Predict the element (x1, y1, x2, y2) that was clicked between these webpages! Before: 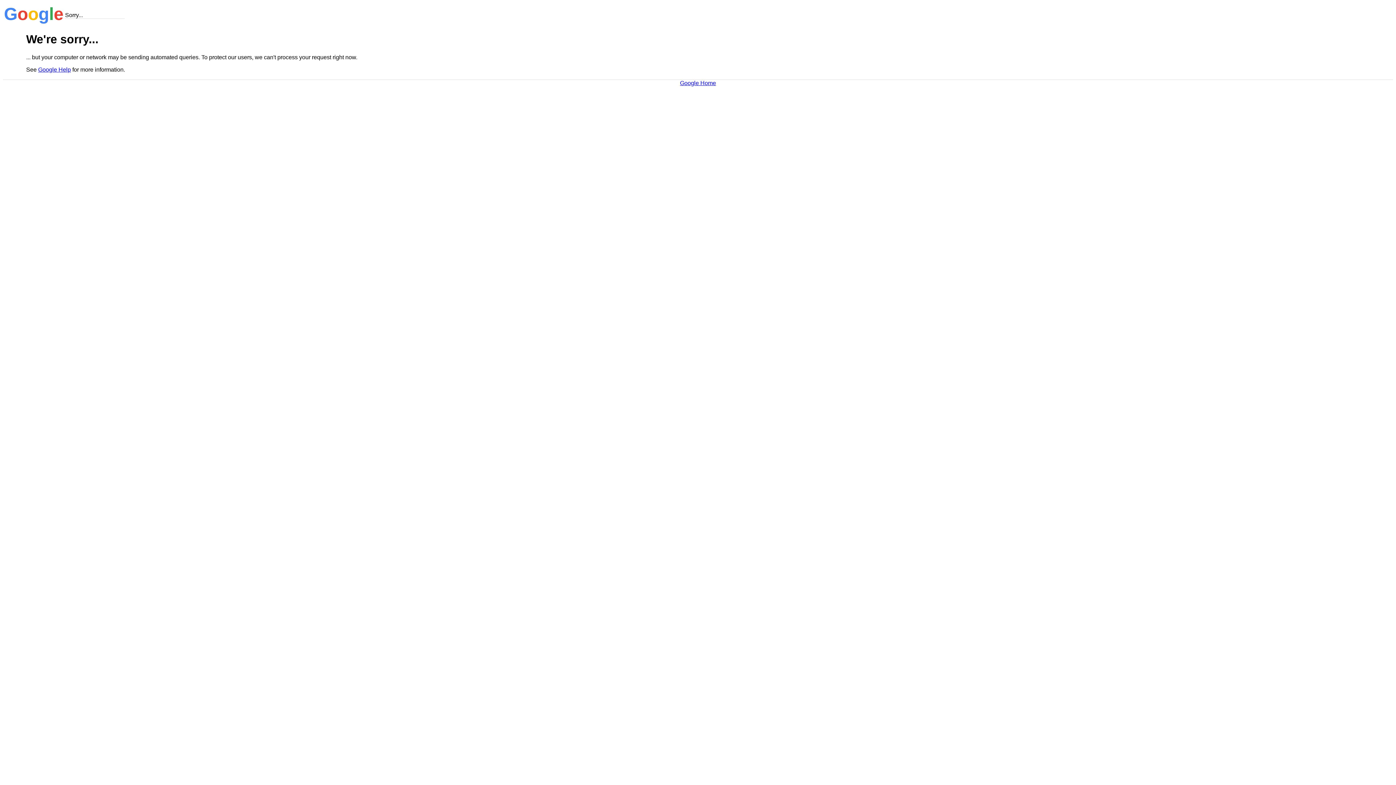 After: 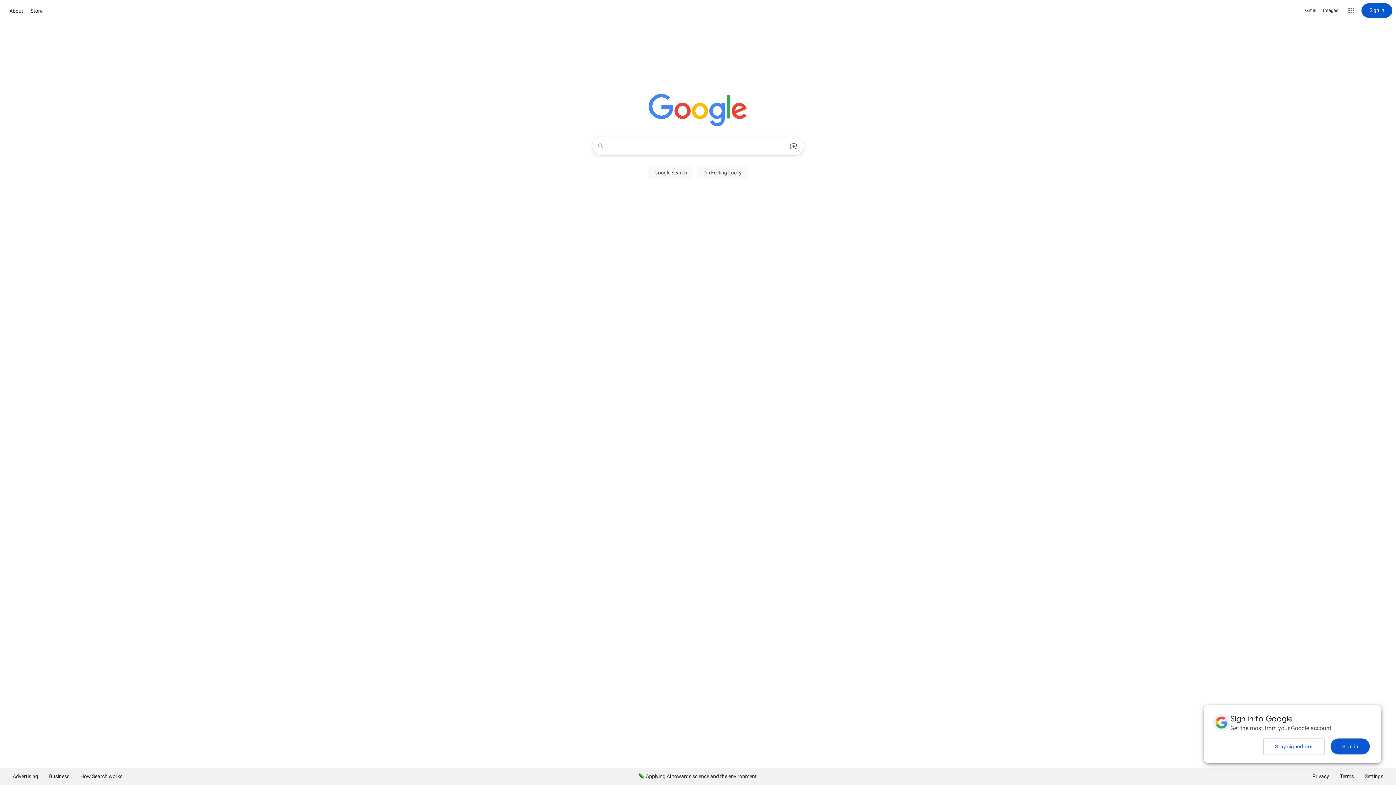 Action: label: Google Home bbox: (680, 79, 716, 86)